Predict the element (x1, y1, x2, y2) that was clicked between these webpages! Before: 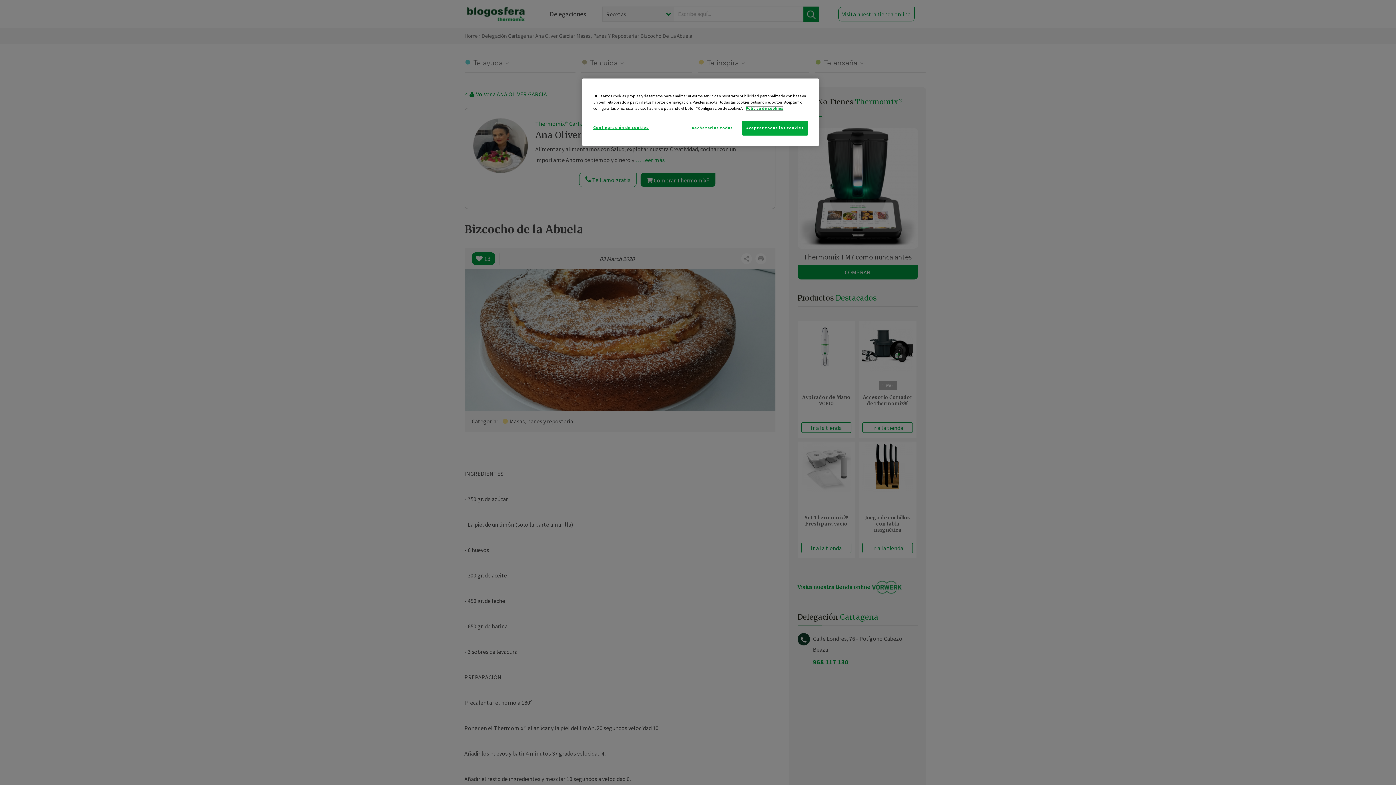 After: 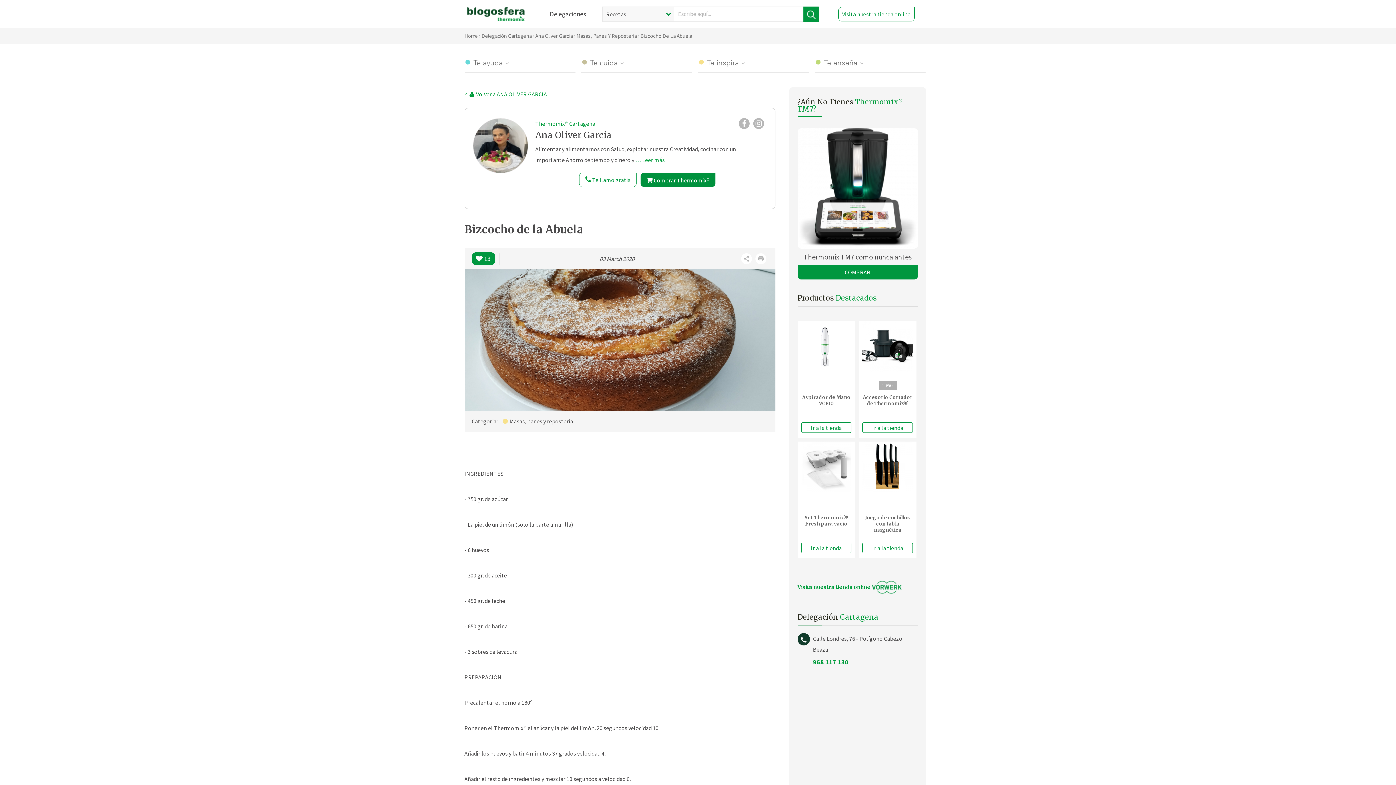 Action: label: Rechazarlas todas bbox: (687, 120, 737, 135)